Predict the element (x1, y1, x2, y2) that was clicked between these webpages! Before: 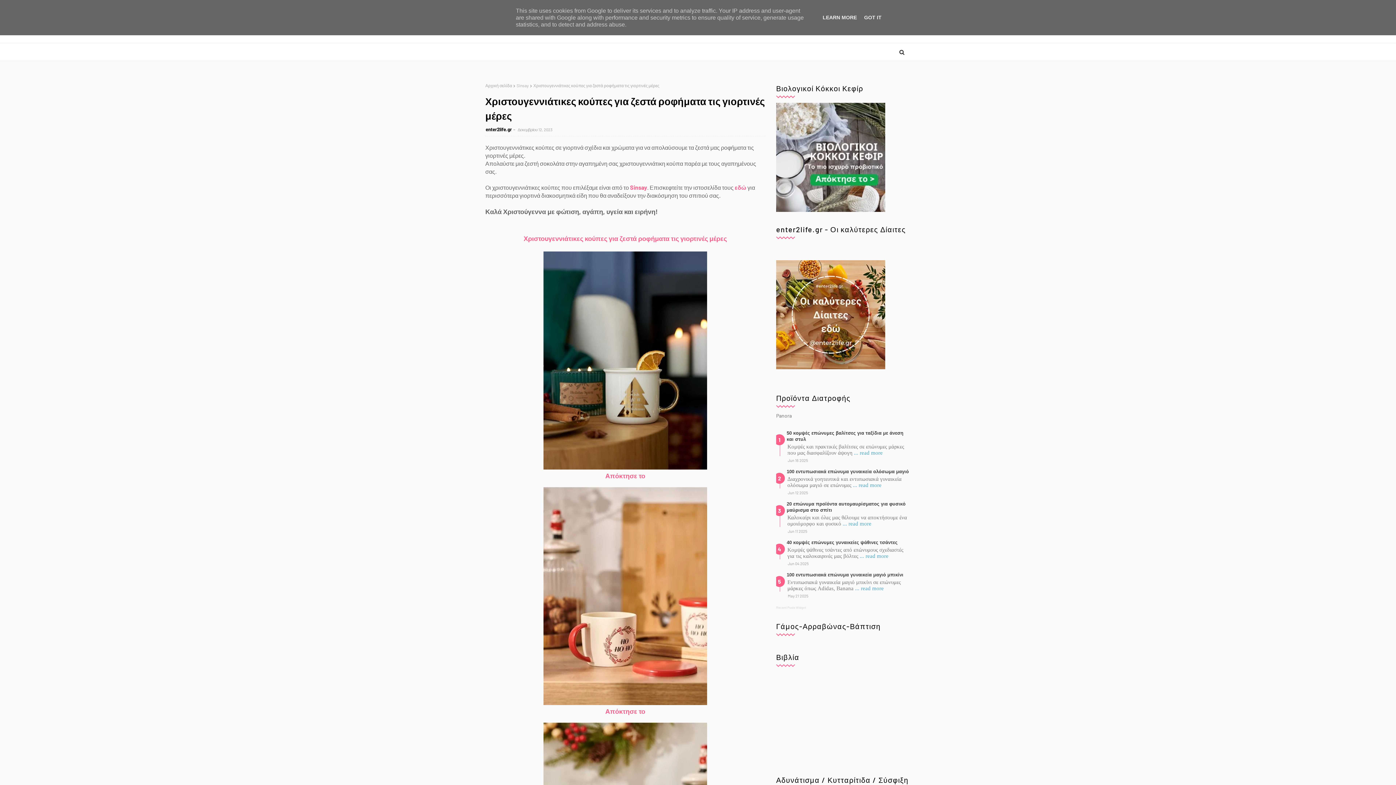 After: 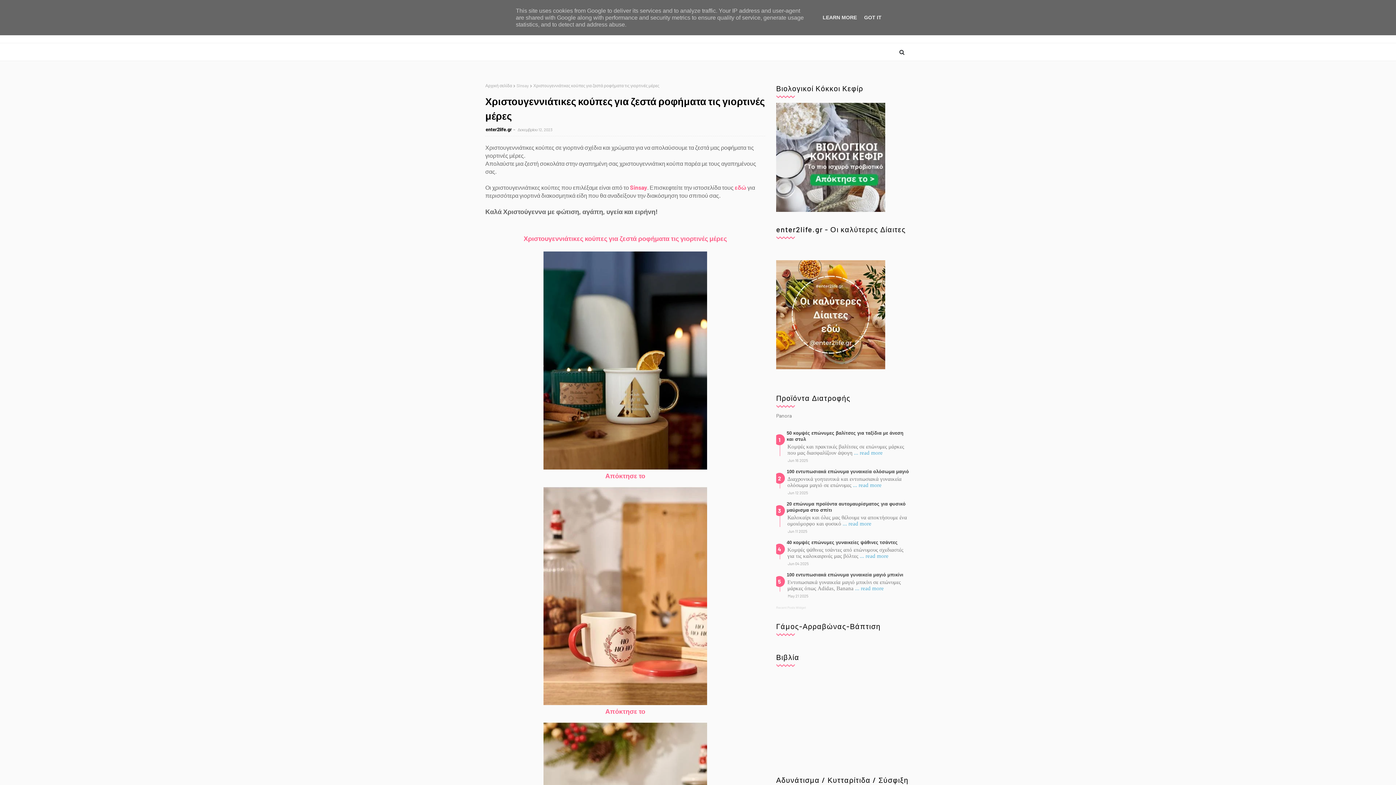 Action: bbox: (776, 364, 885, 370)